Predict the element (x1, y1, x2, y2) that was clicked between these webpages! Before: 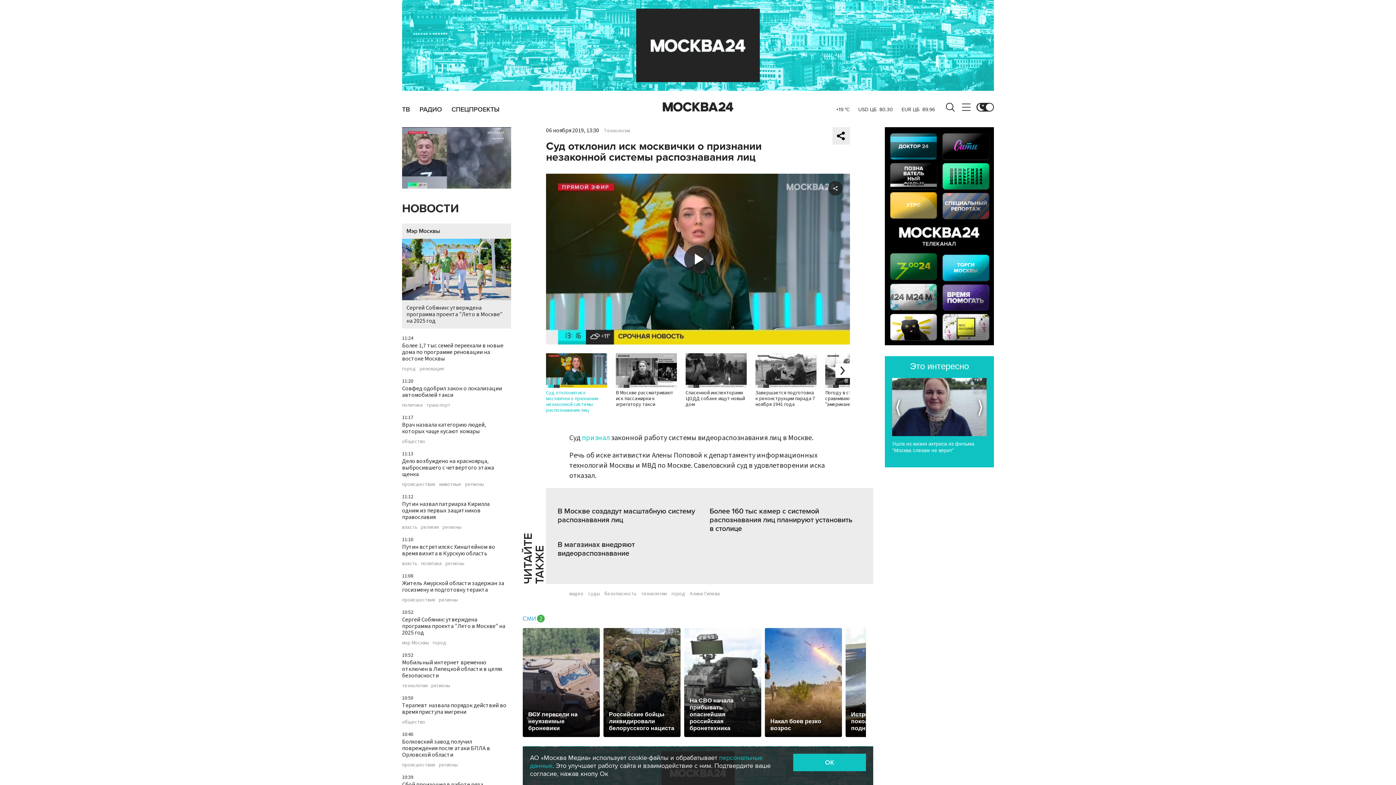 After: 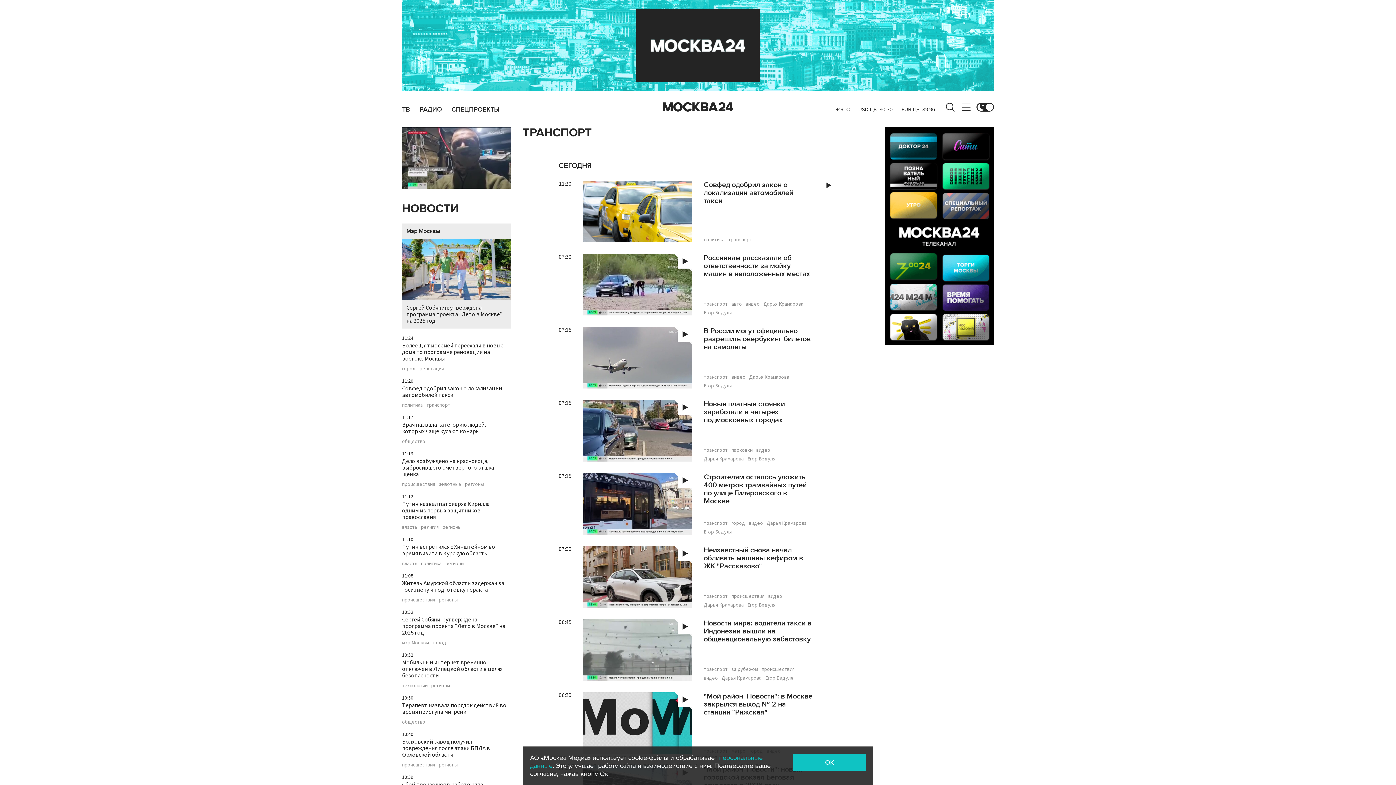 Action: bbox: (426, 402, 450, 408) label: транспорт